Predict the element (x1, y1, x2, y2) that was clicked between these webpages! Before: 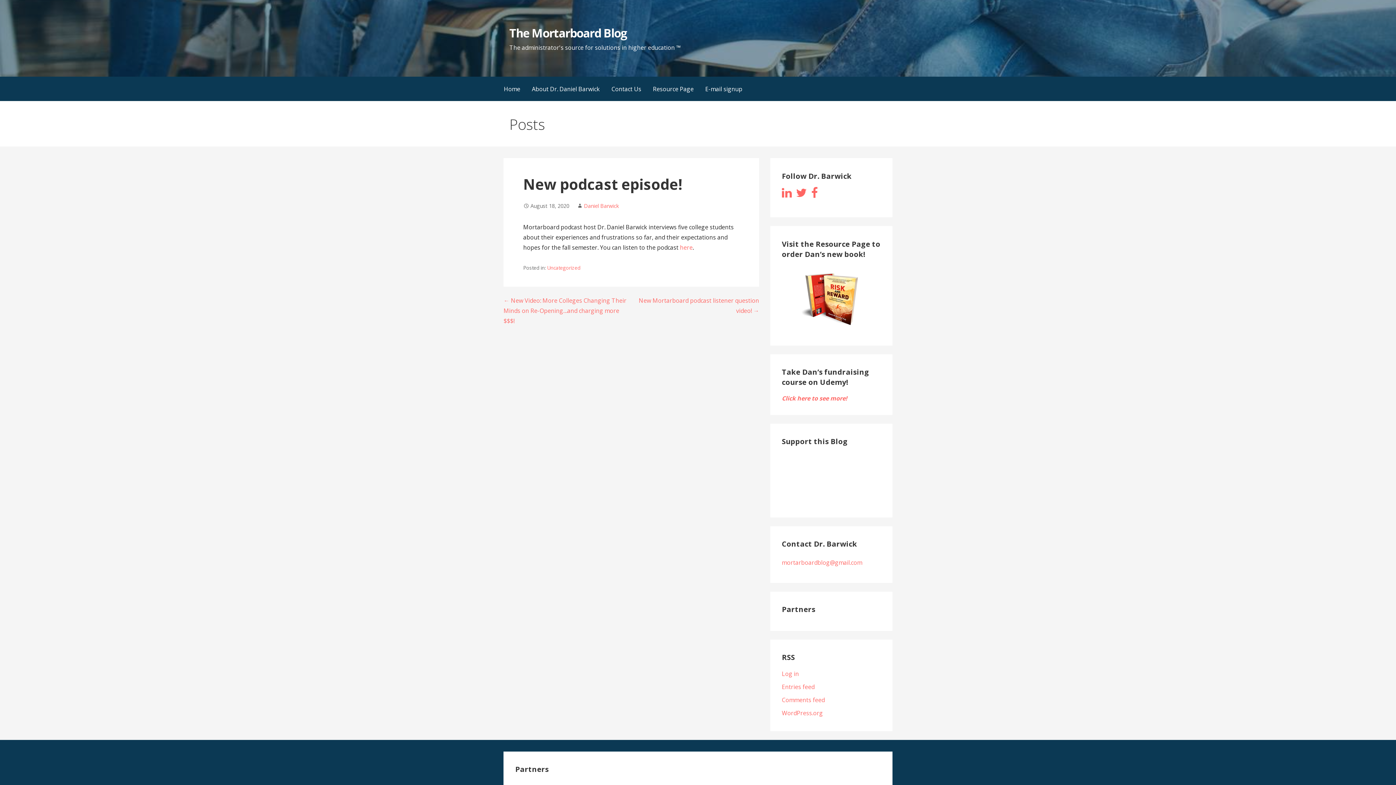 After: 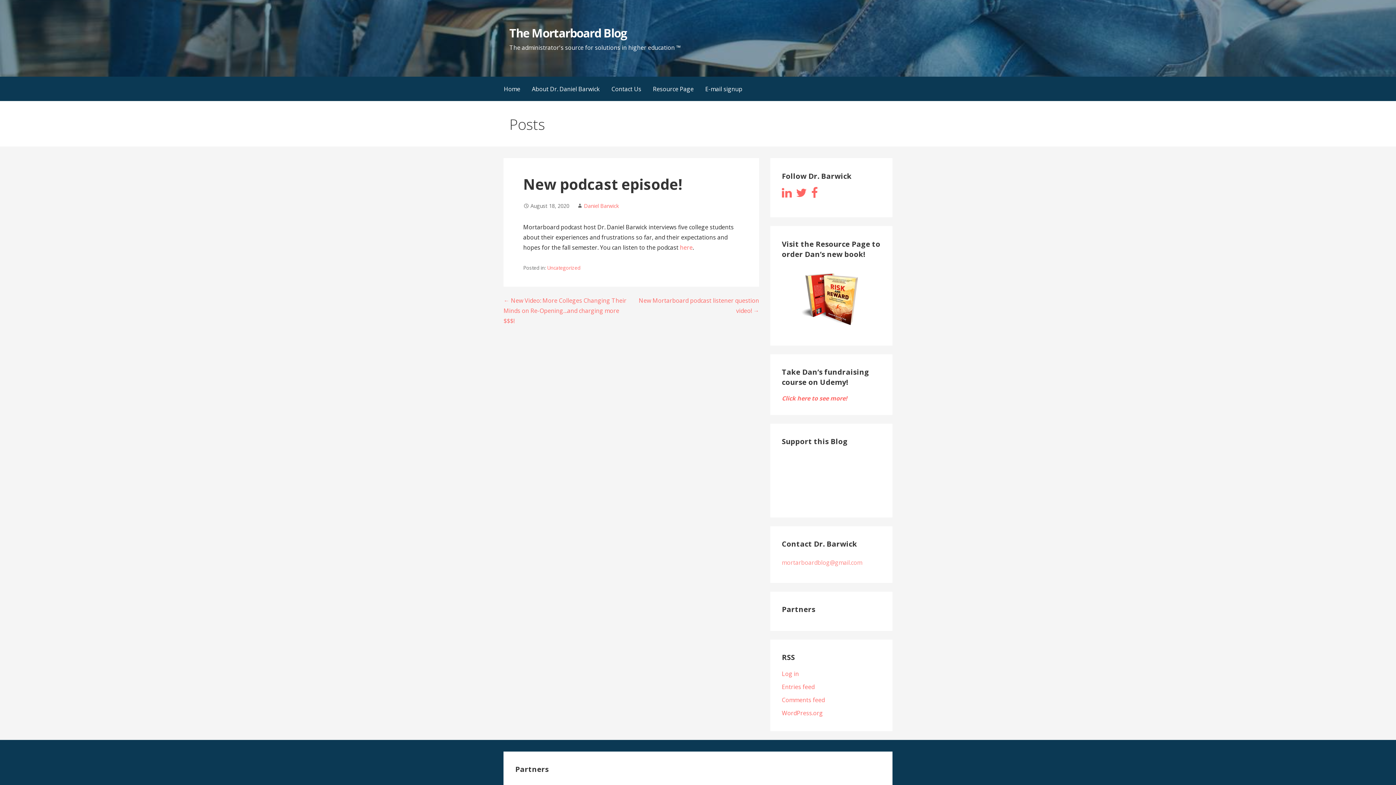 Action: bbox: (782, 558, 862, 566) label: mortarboardblog@gmail.com